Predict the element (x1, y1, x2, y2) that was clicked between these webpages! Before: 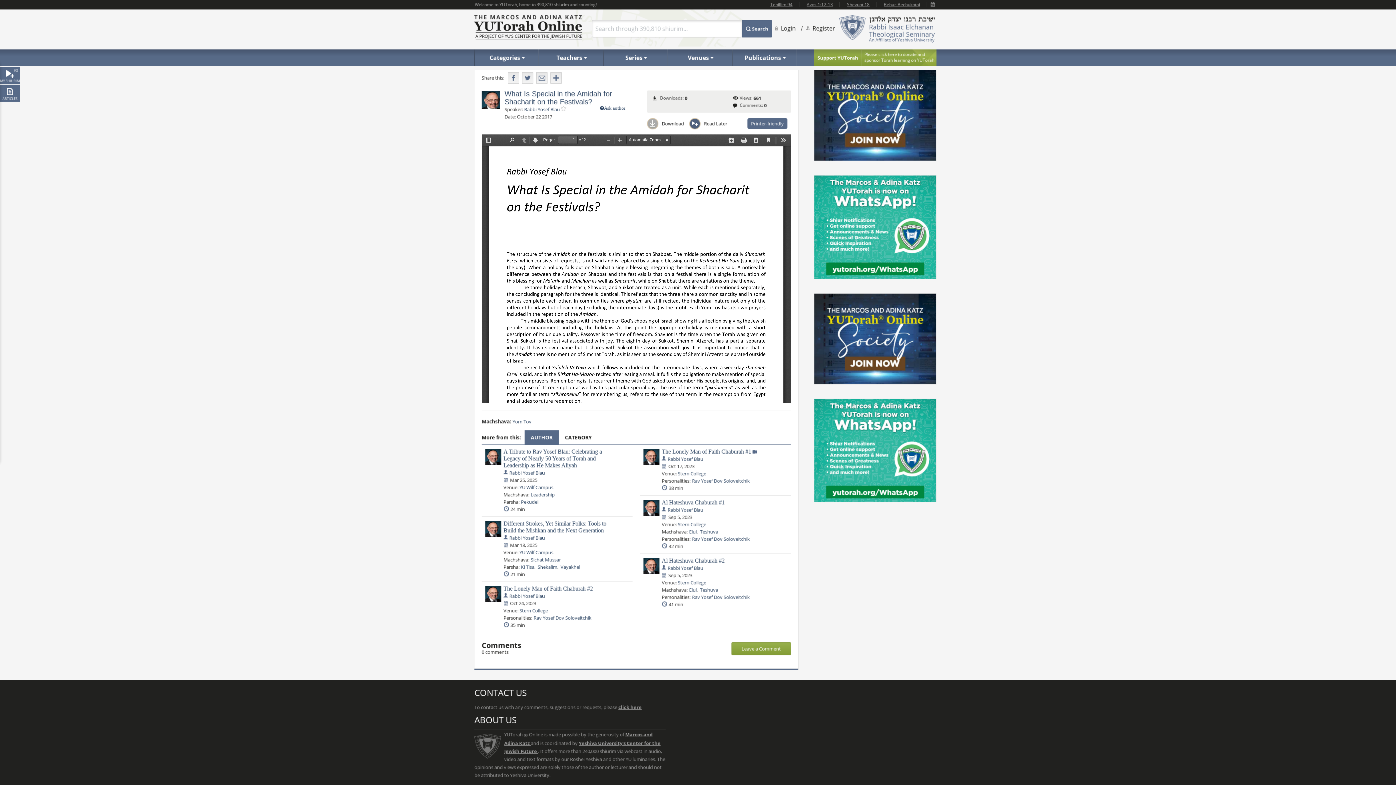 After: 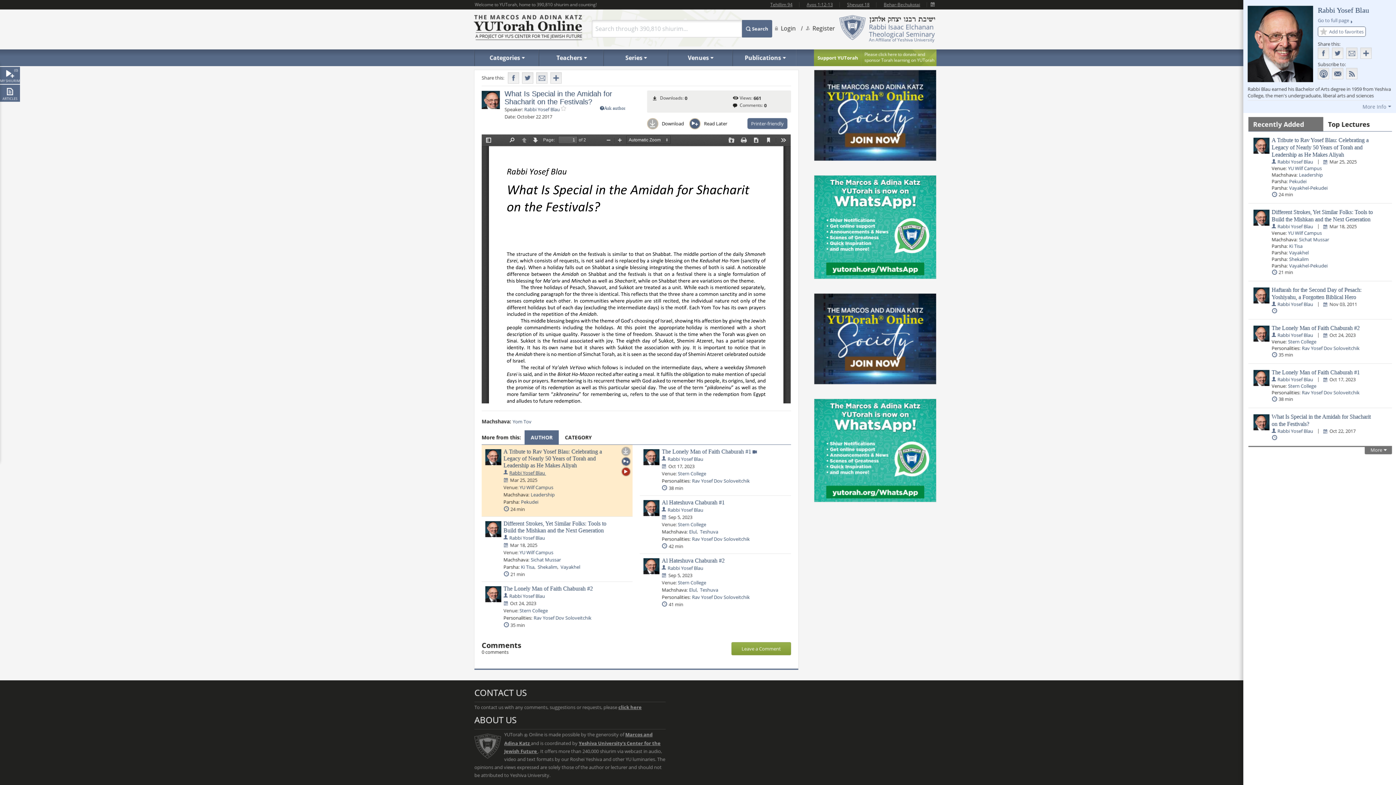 Action: bbox: (509, 469, 546, 476) label: Rabbi Yosef Blau 